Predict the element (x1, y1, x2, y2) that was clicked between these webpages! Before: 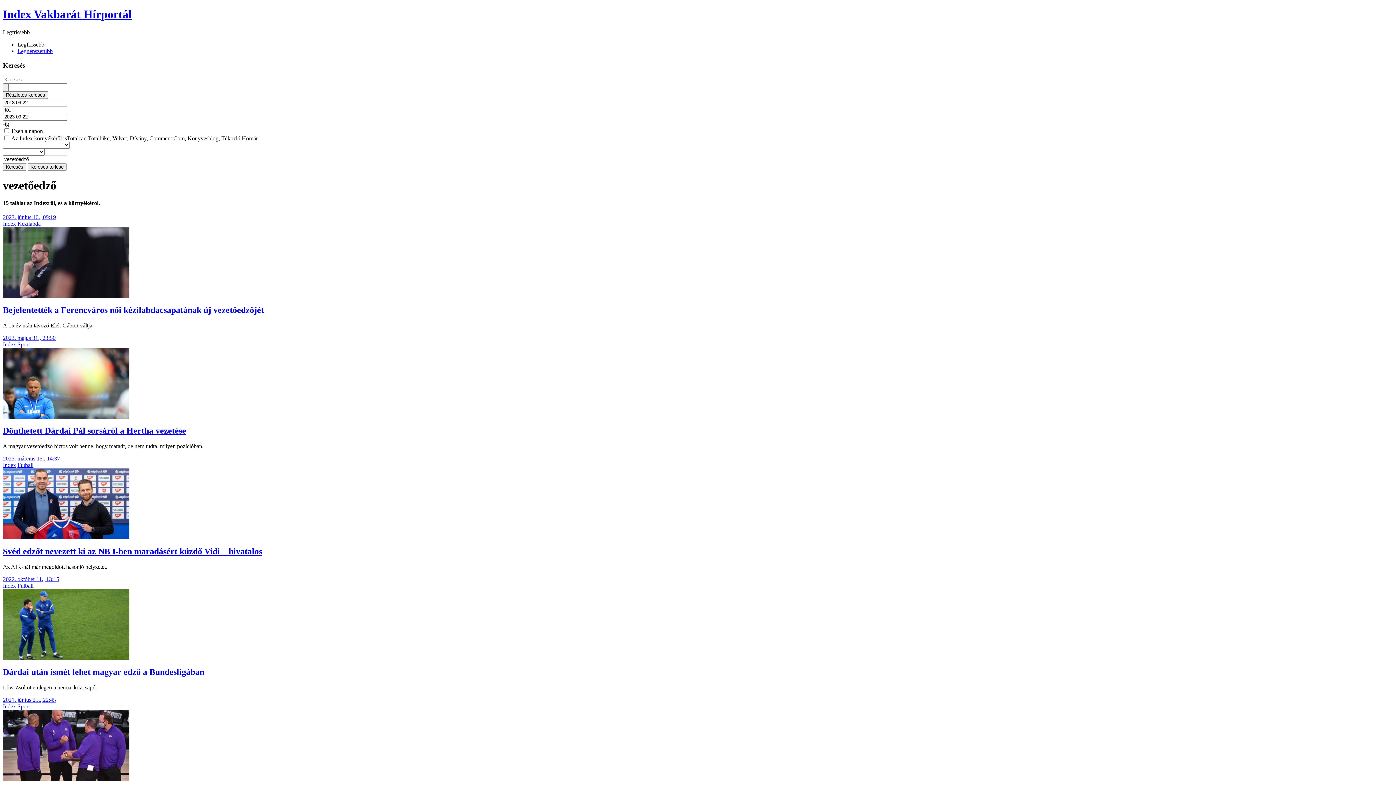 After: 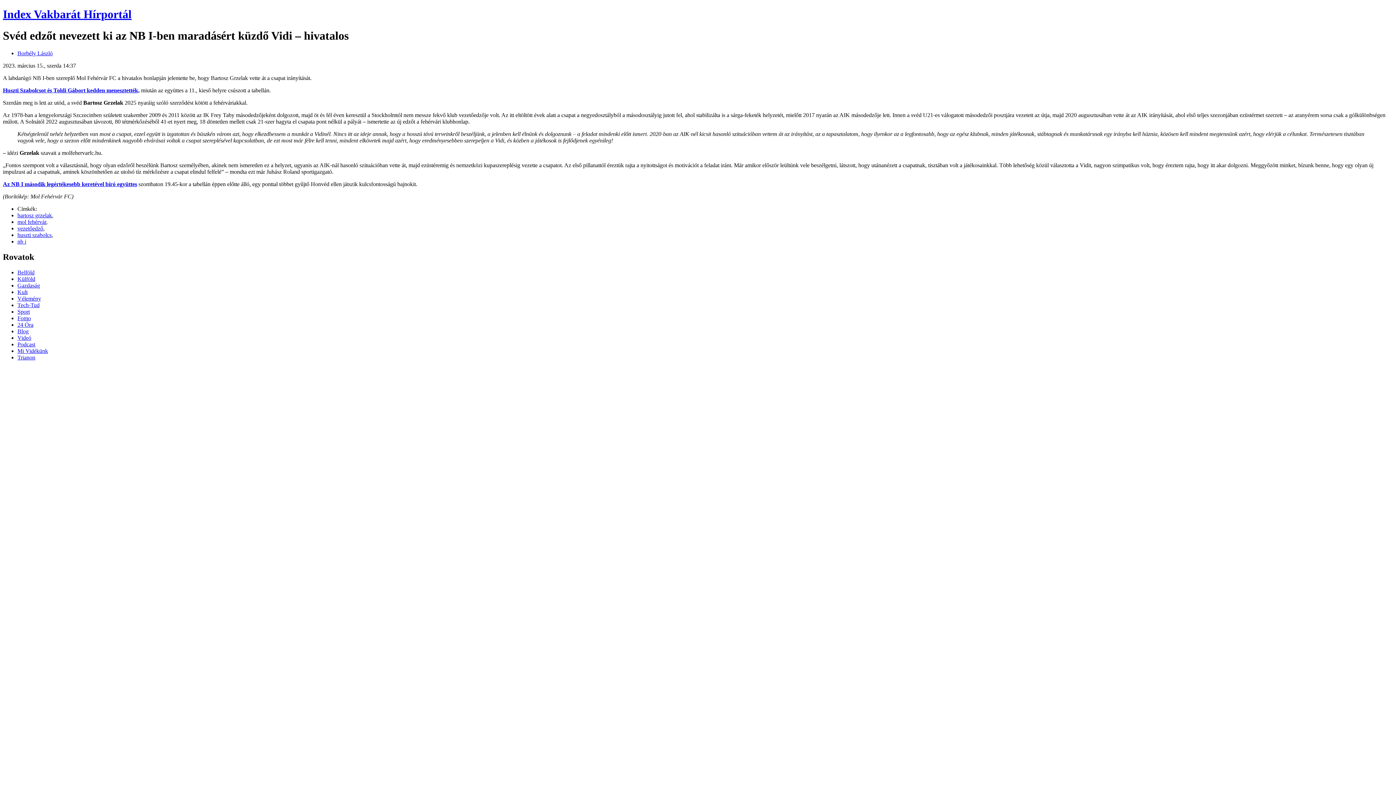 Action: bbox: (2, 546, 262, 556) label: Svéd edzőt nevezett ki az NB I-ben maradásért küzdő Vidi – hivatalos